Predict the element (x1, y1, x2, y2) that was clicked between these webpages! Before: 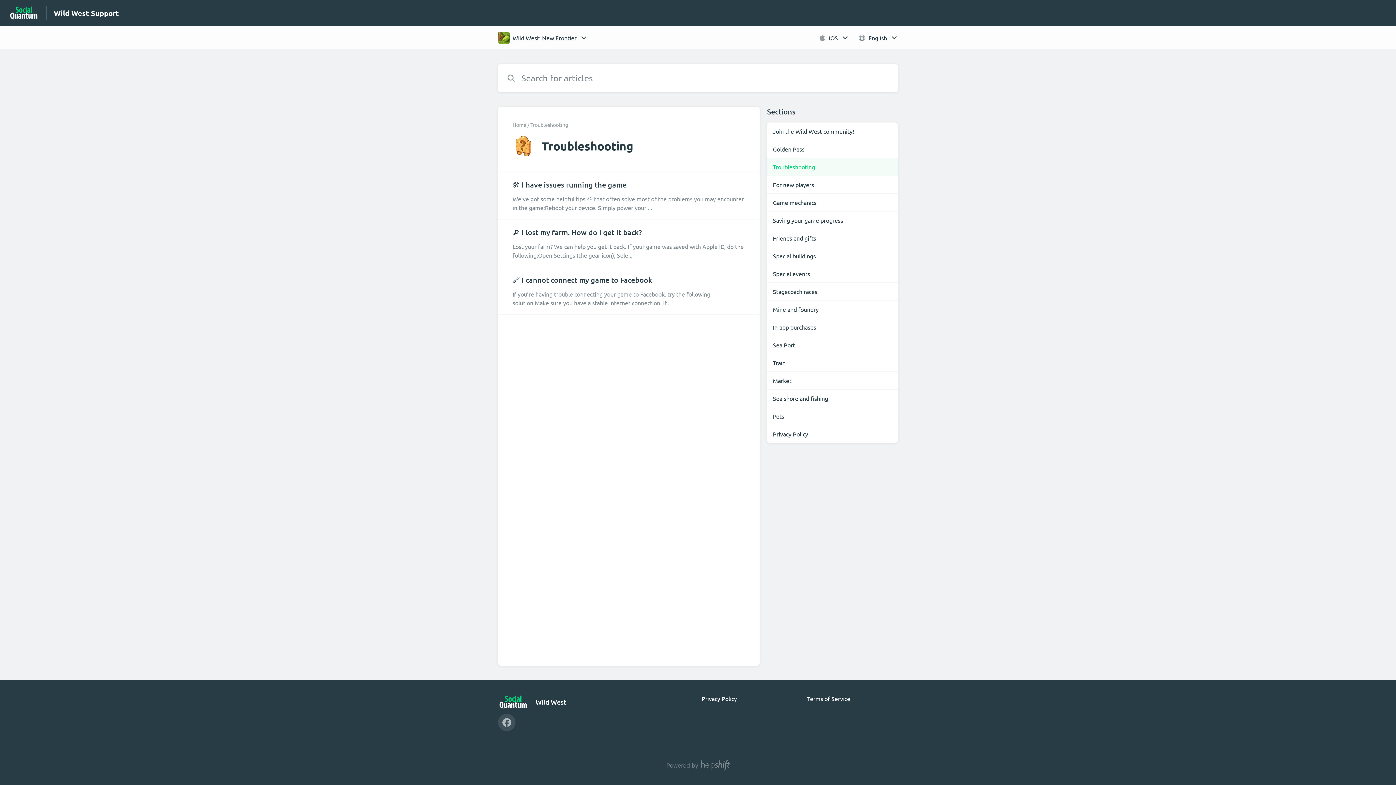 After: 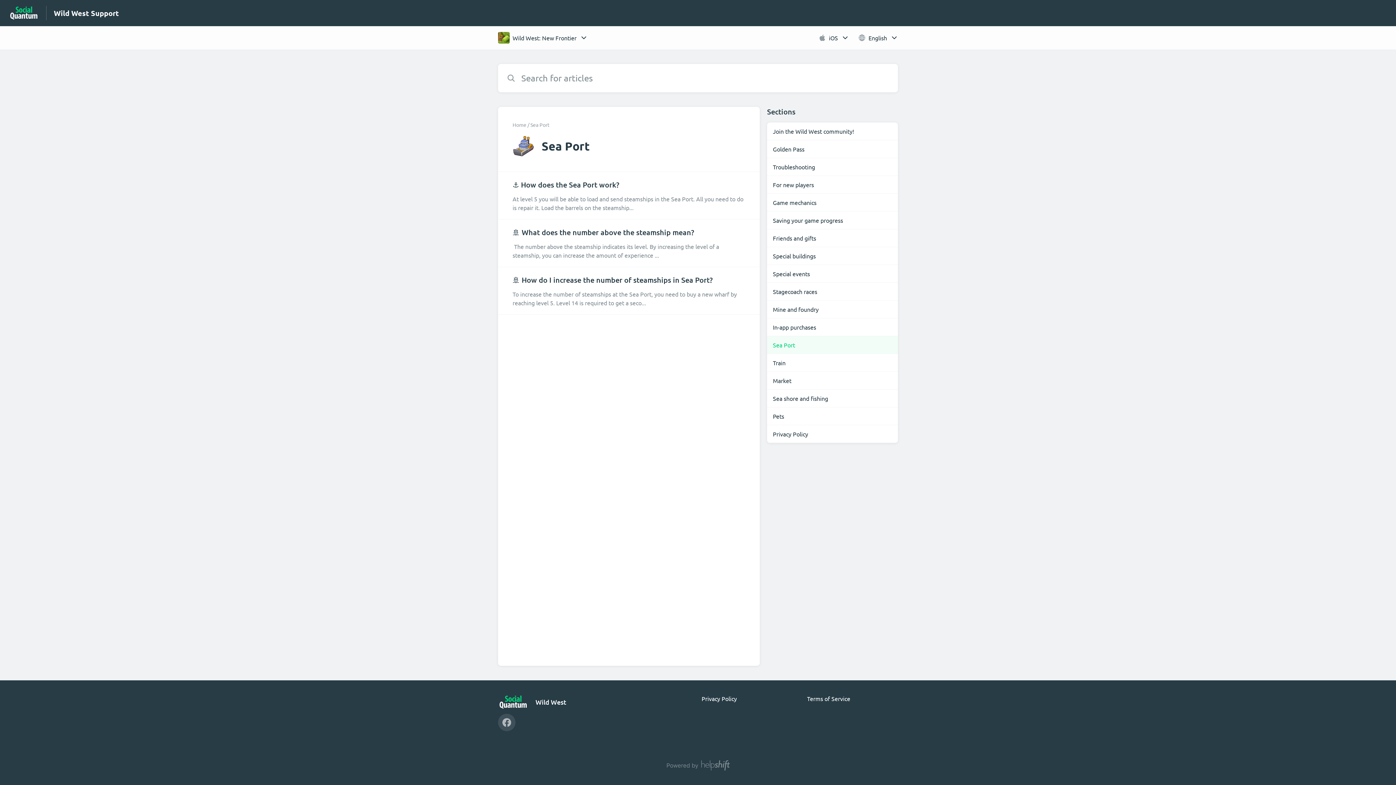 Action: label: Sea Port bbox: (767, 336, 898, 353)